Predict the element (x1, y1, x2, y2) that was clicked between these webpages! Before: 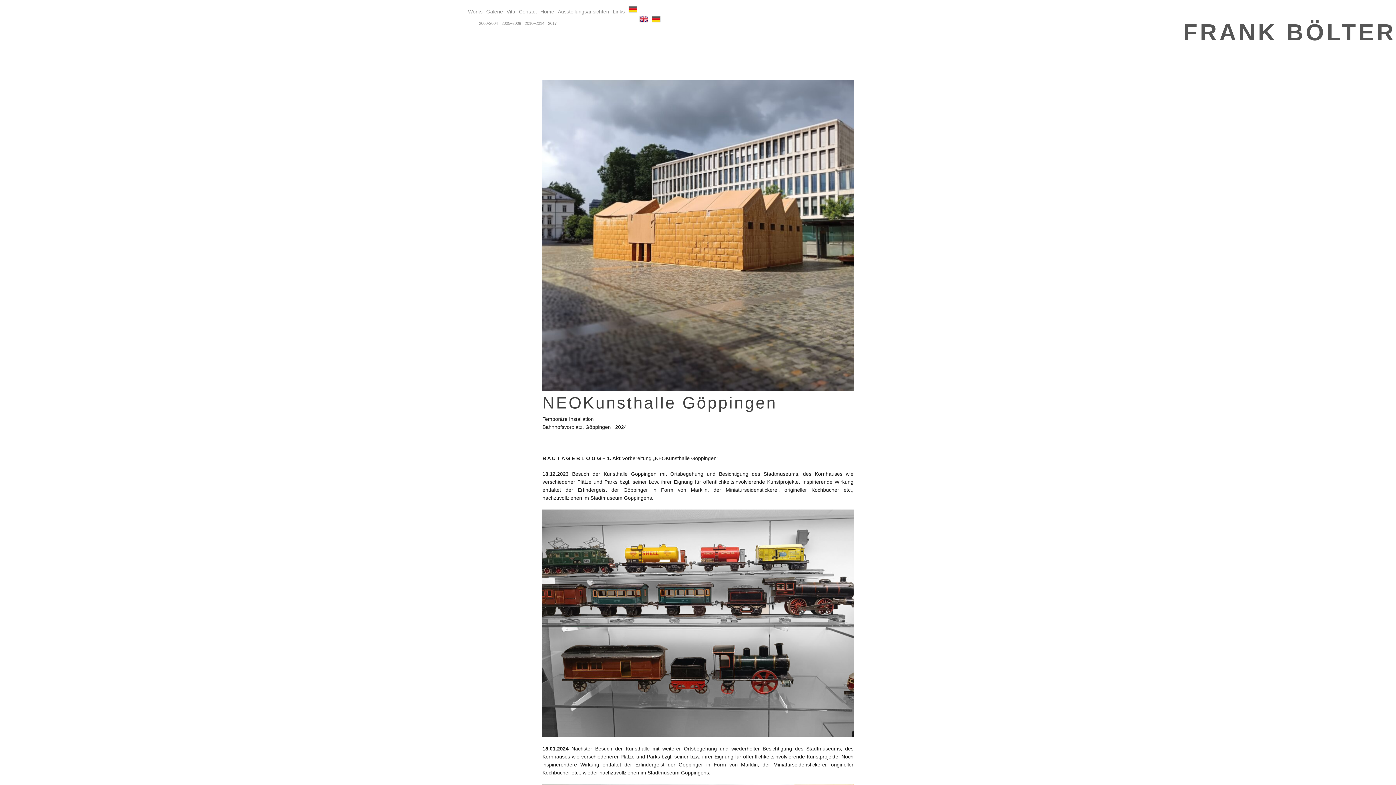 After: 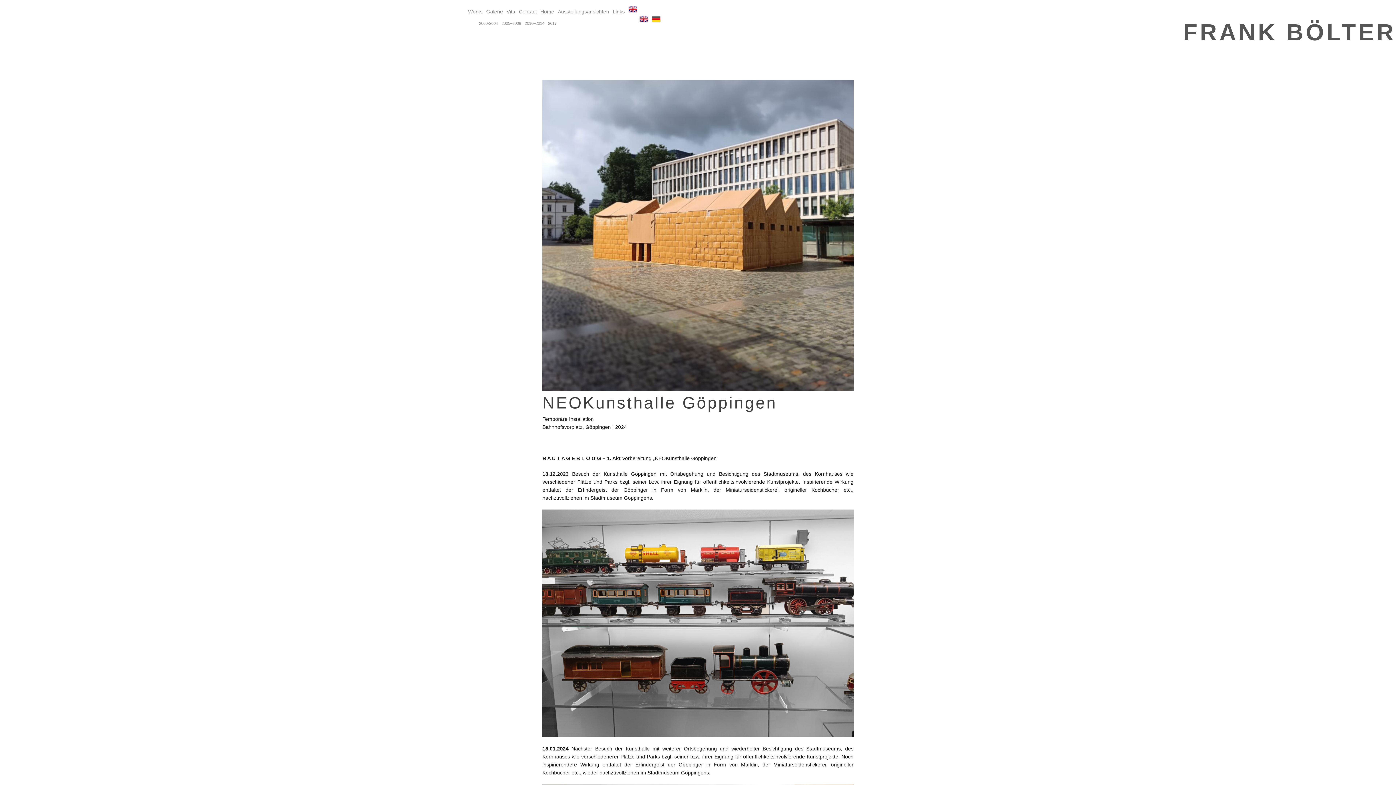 Action: bbox: (639, 19, 648, 24)